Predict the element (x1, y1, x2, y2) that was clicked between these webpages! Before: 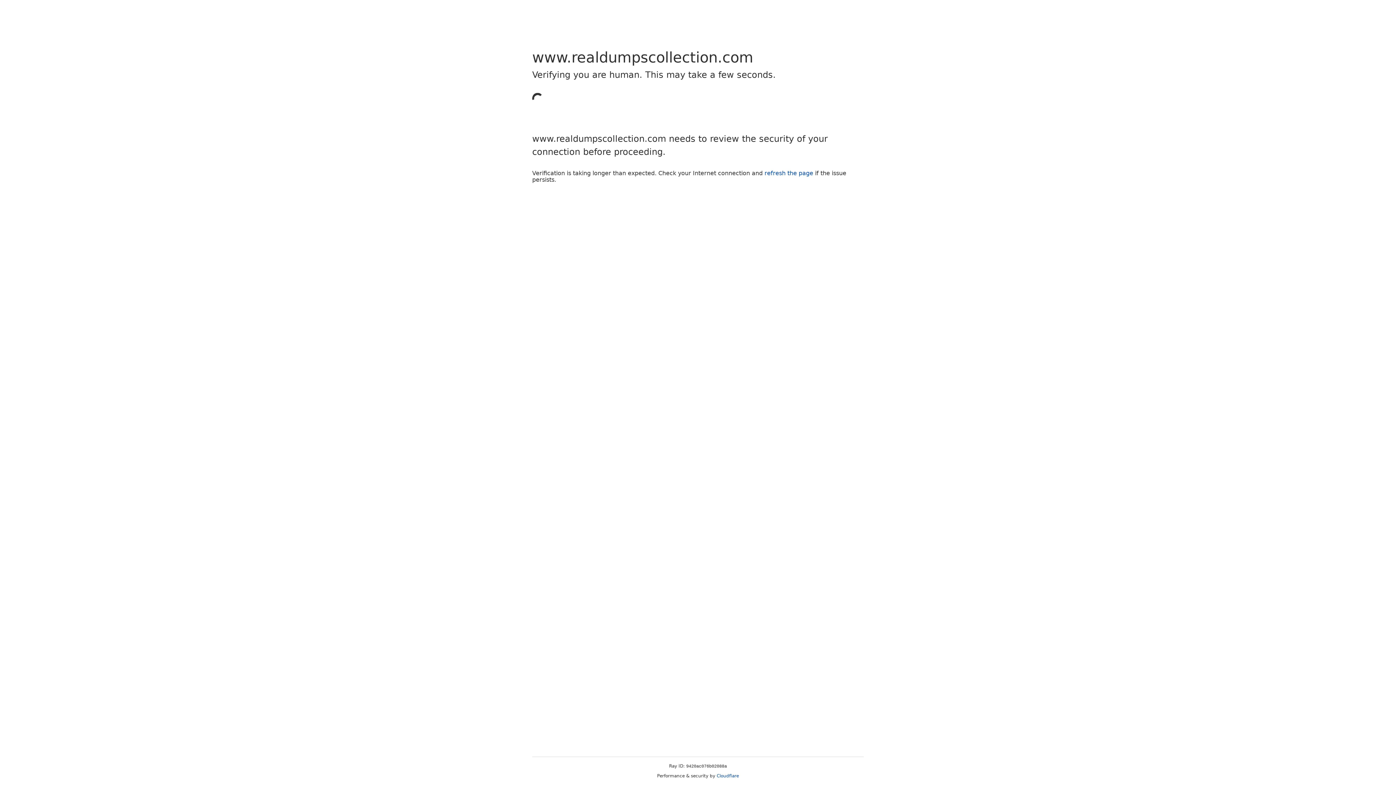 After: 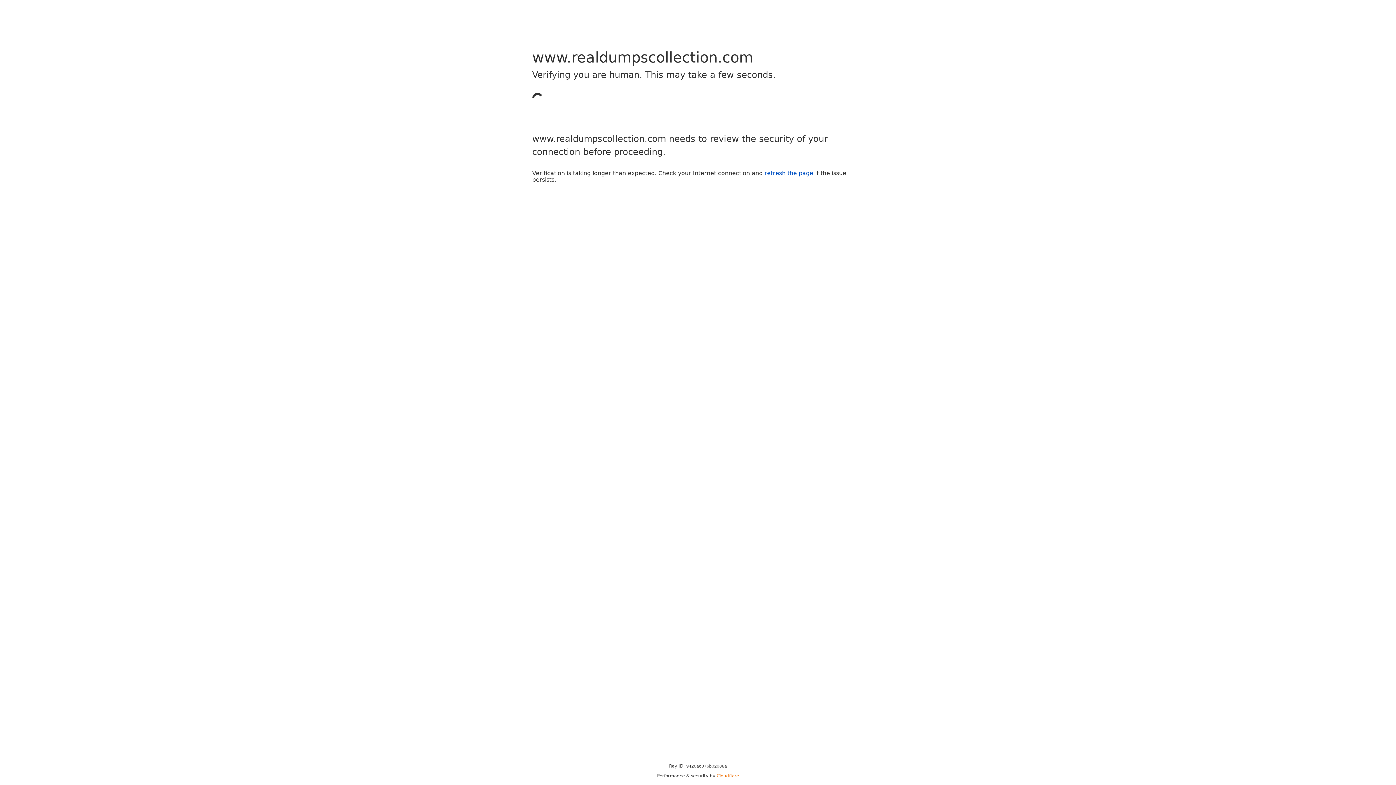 Action: bbox: (716, 773, 739, 778) label: Cloudflare